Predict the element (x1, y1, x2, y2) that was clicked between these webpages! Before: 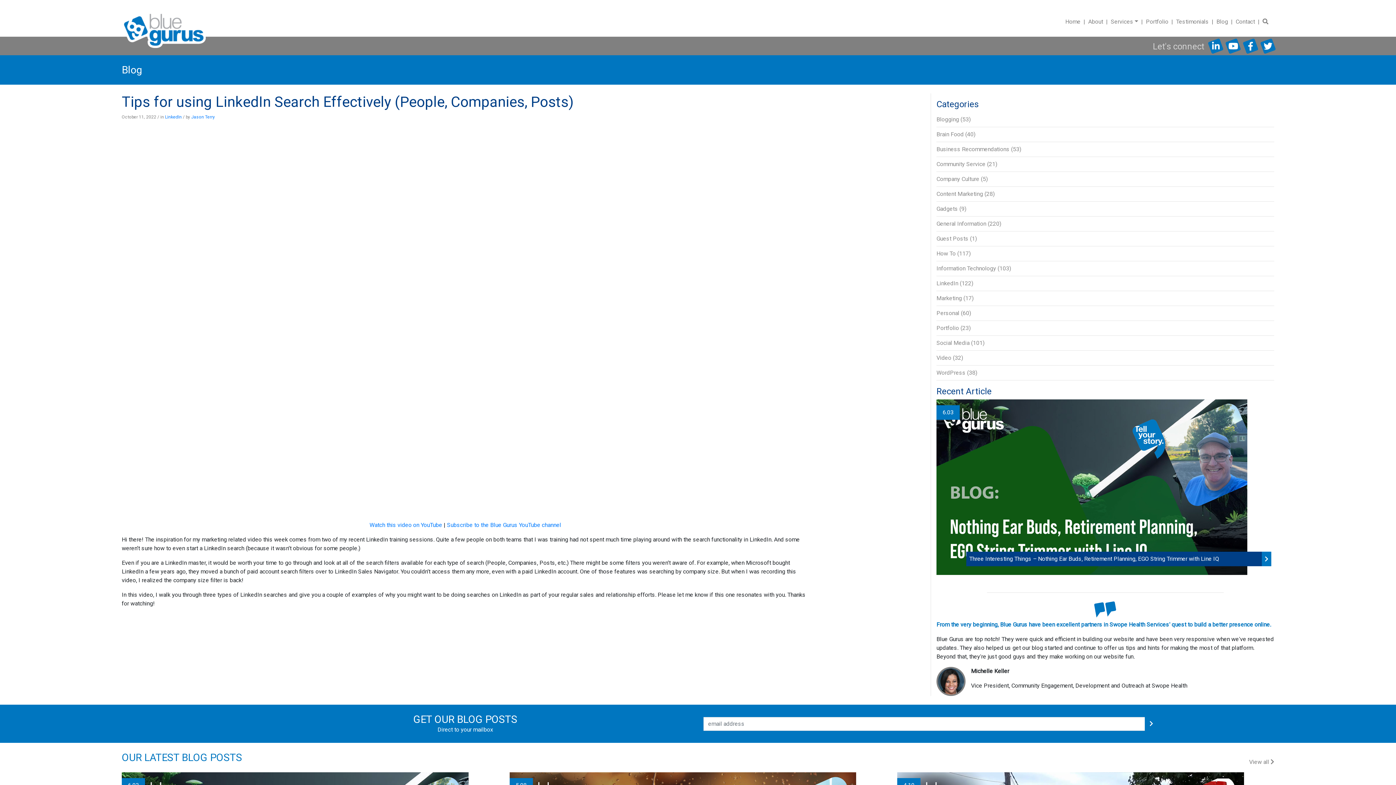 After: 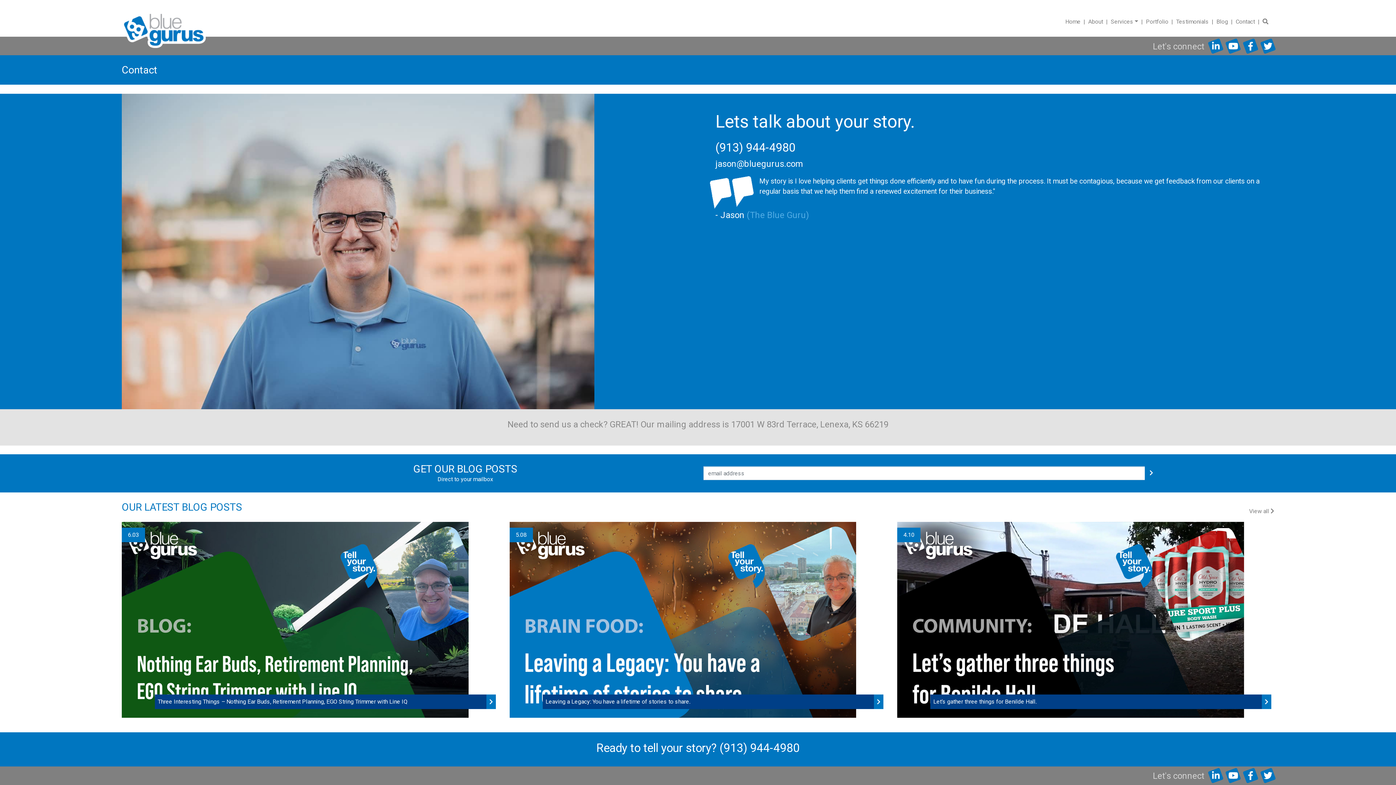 Action: bbox: (1228, 14, 1255, 29) label: Contact